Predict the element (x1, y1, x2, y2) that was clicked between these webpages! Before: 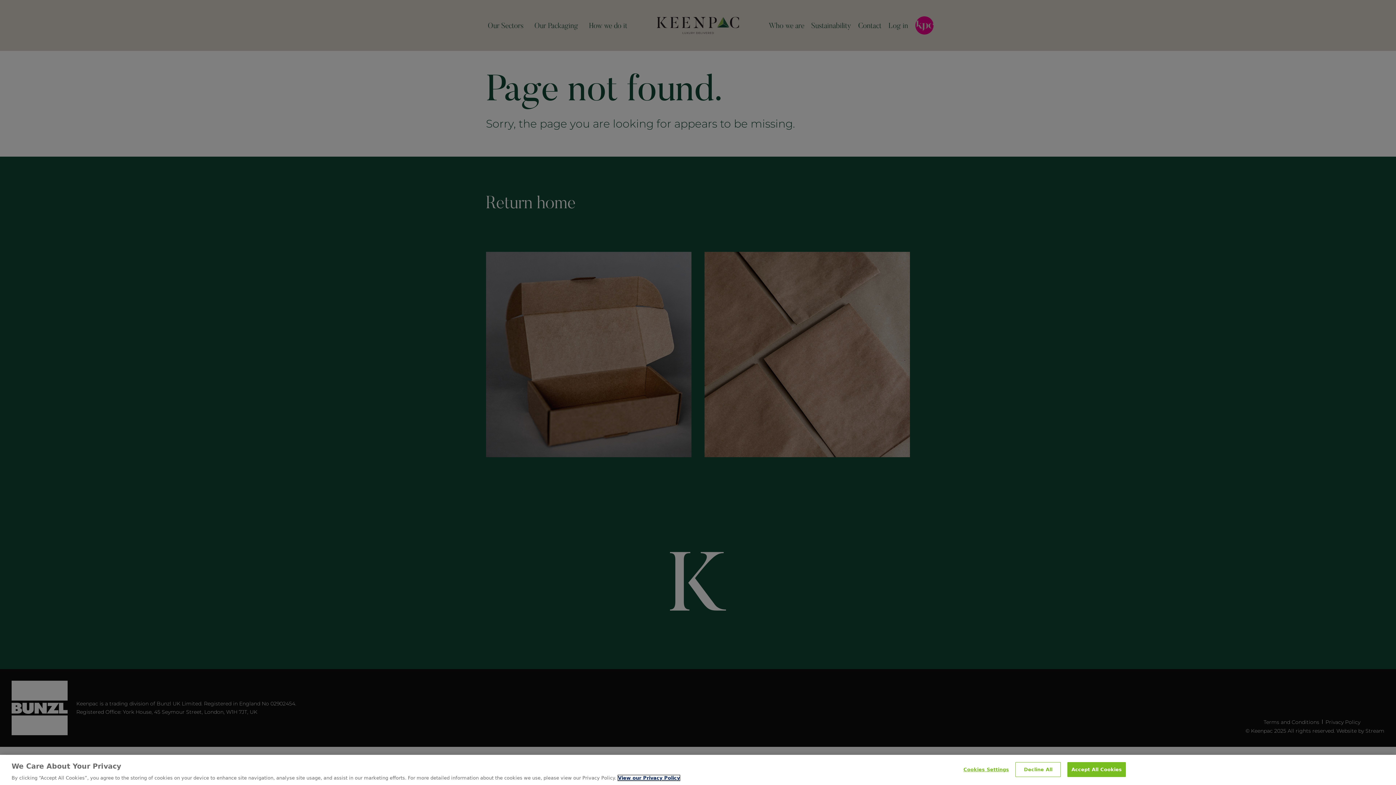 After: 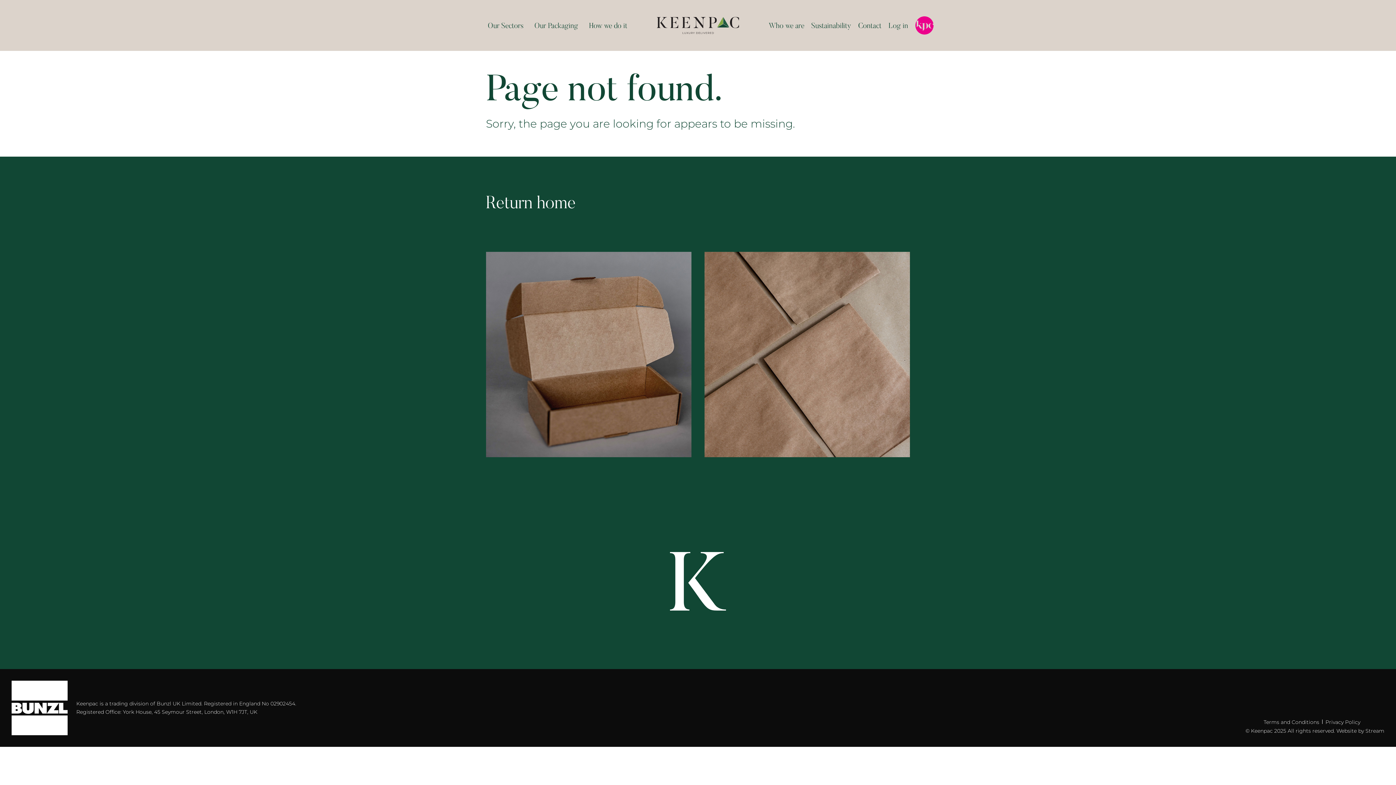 Action: label: Decline All bbox: (1015, 762, 1061, 777)